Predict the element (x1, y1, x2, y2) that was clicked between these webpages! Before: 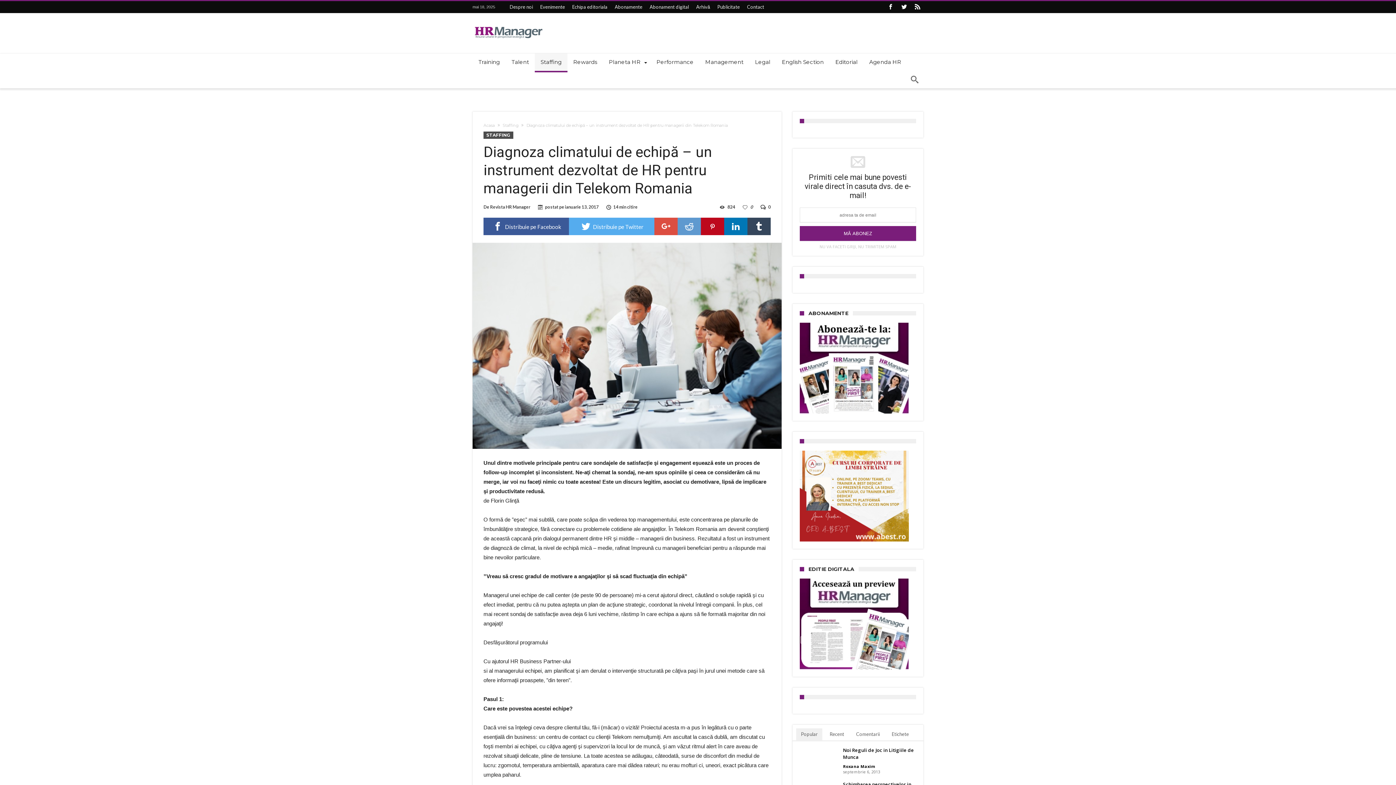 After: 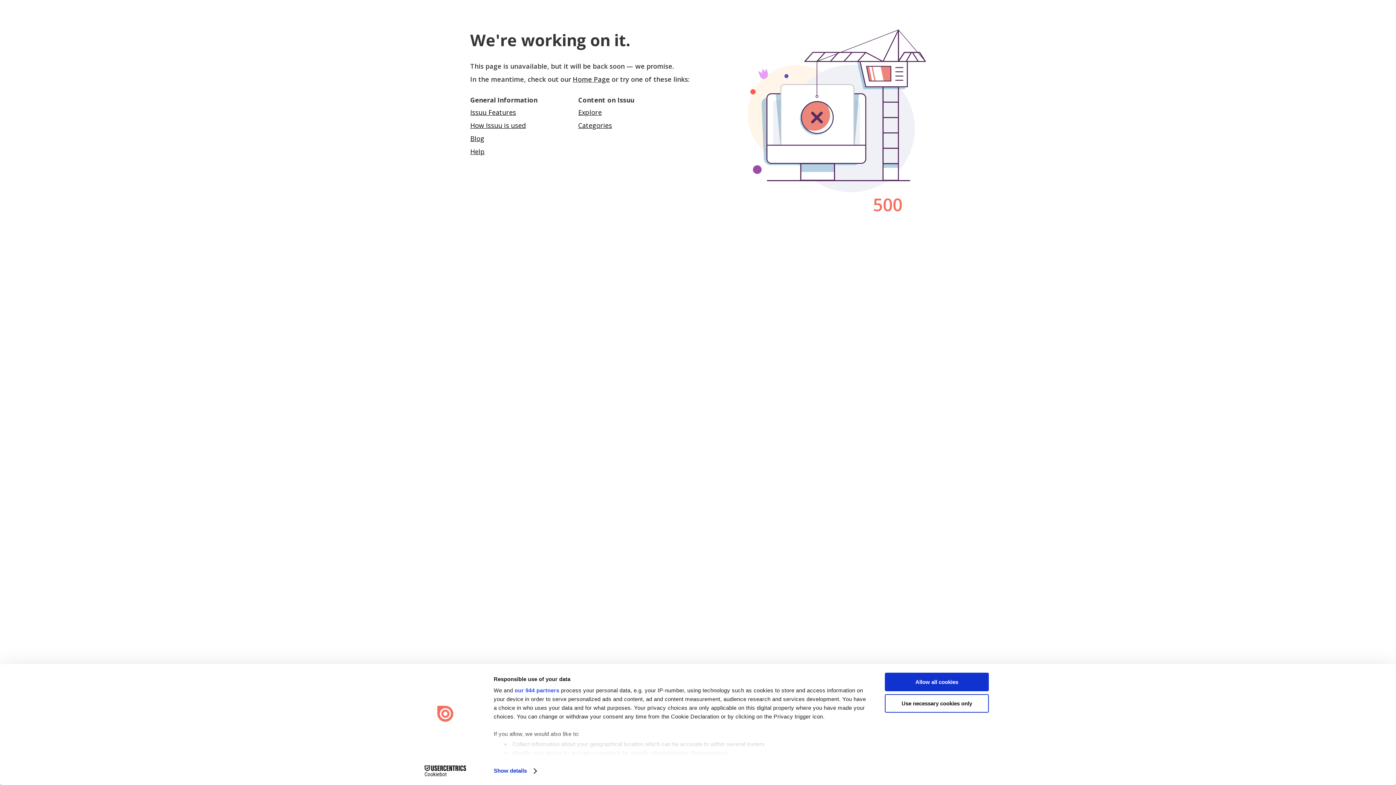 Action: bbox: (800, 579, 909, 585)